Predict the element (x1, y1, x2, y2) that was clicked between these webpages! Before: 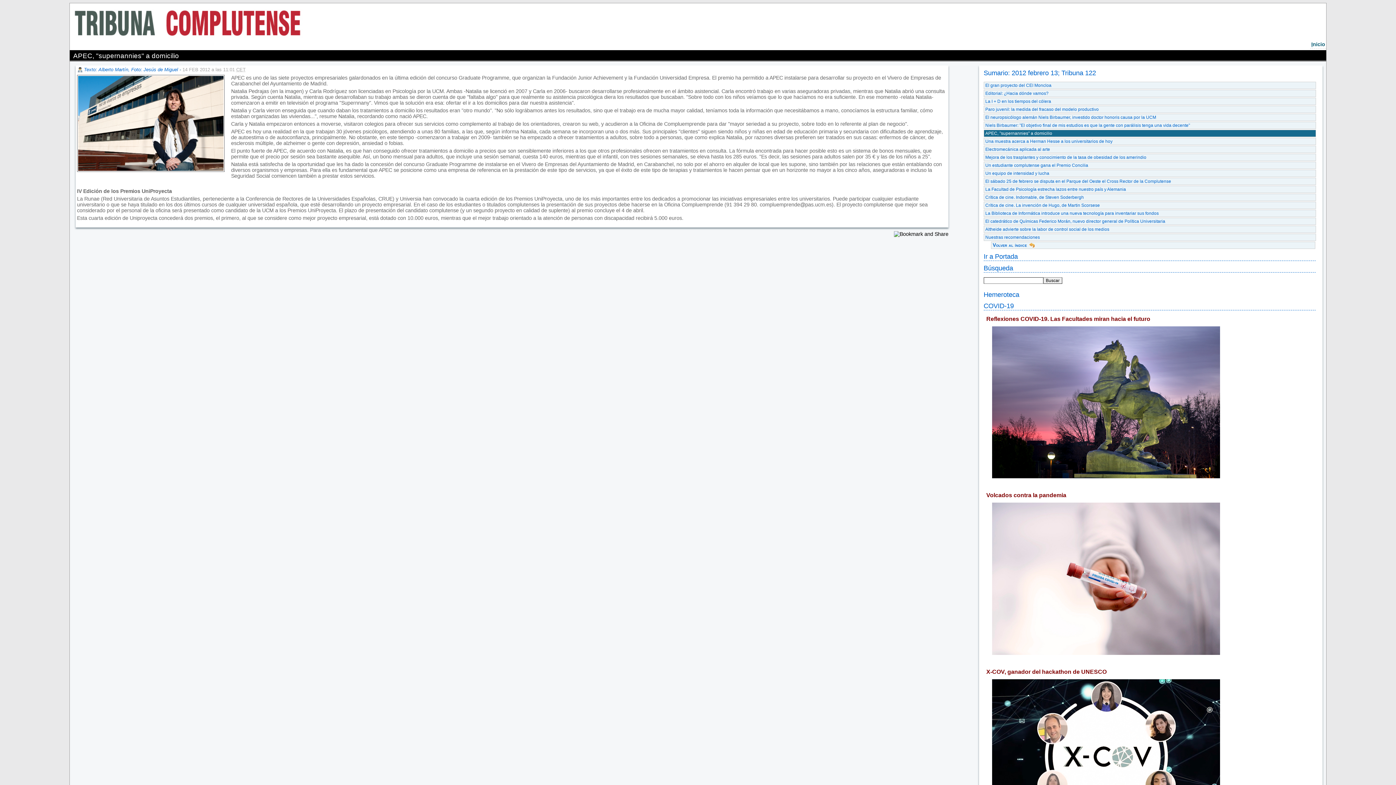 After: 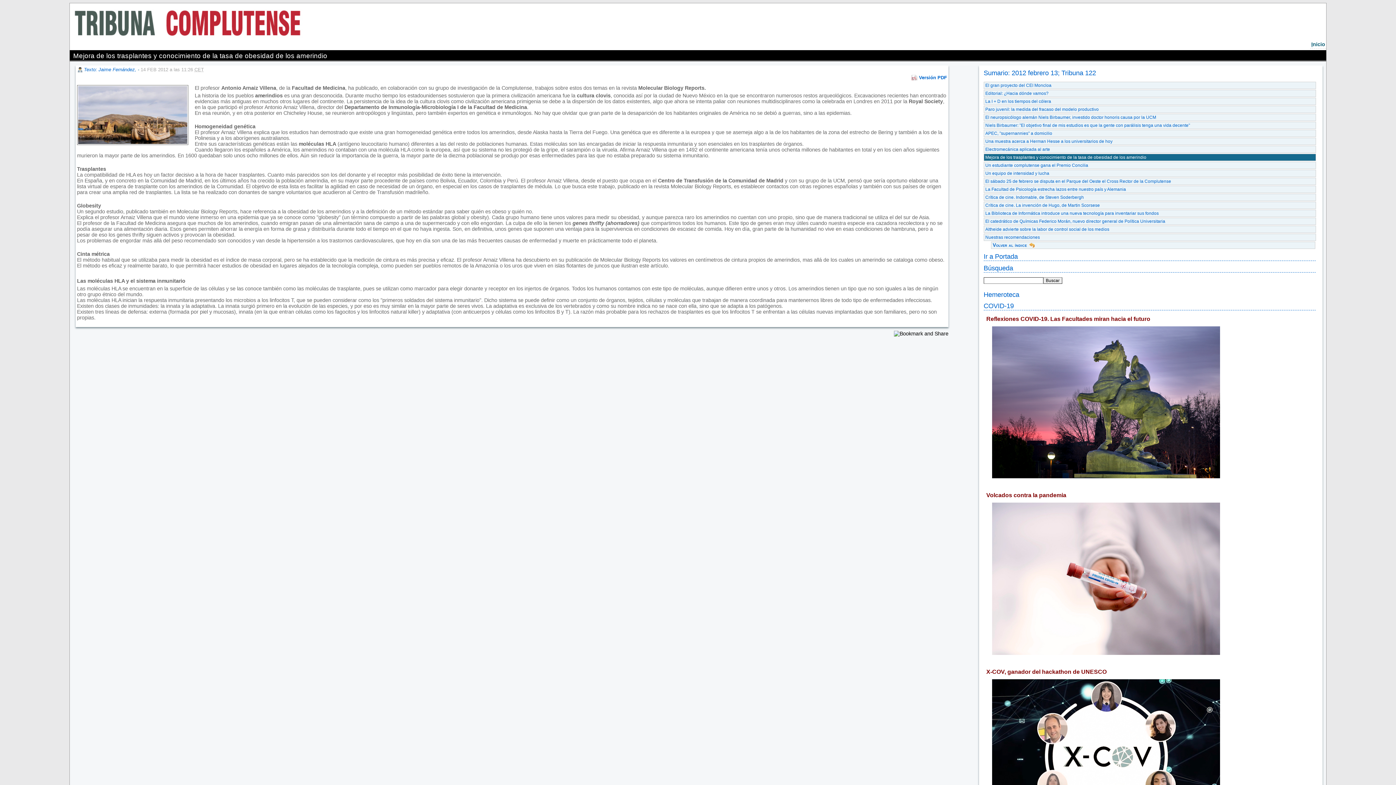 Action: label: Mejora de los trasplantes y conocimiento de la tasa de obesidad de los amerindio bbox: (983, 153, 1316, 160)